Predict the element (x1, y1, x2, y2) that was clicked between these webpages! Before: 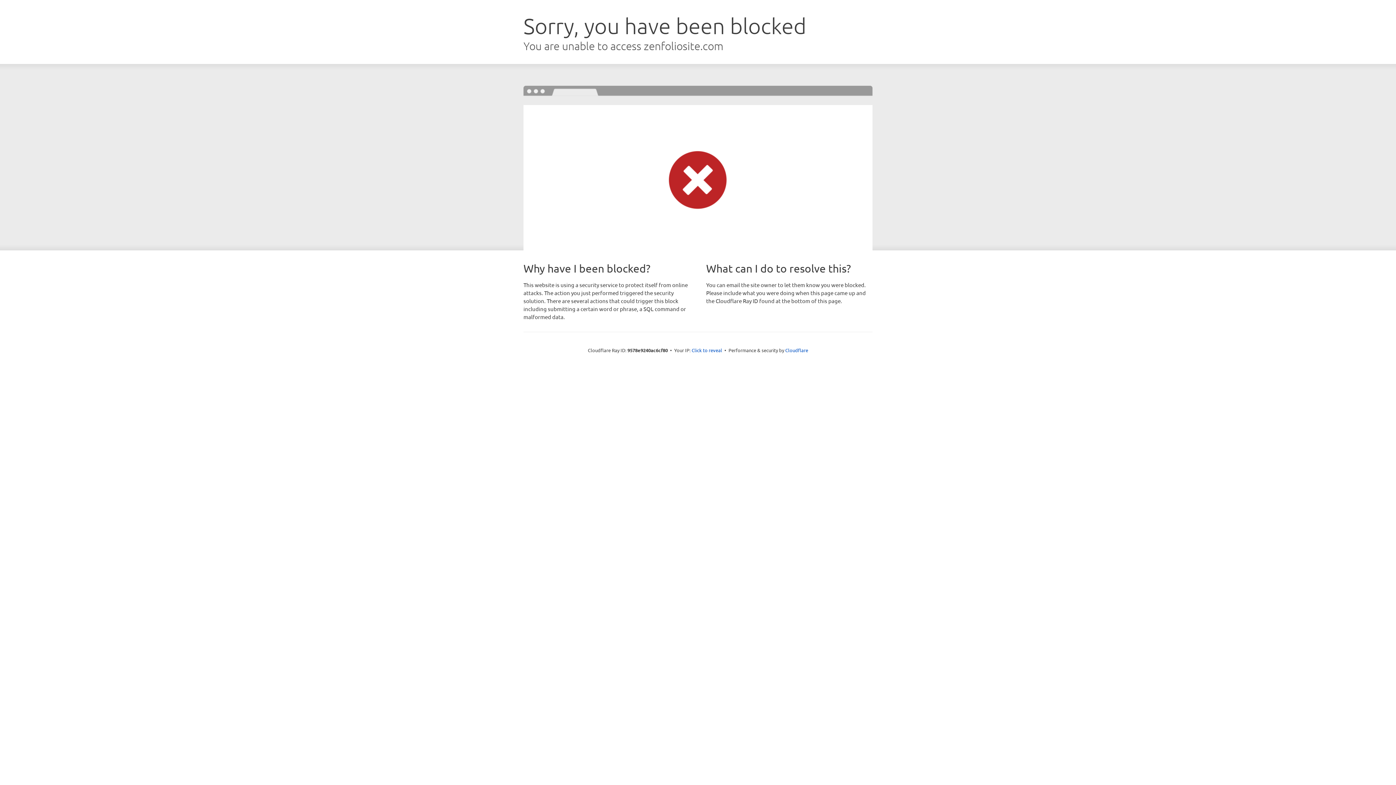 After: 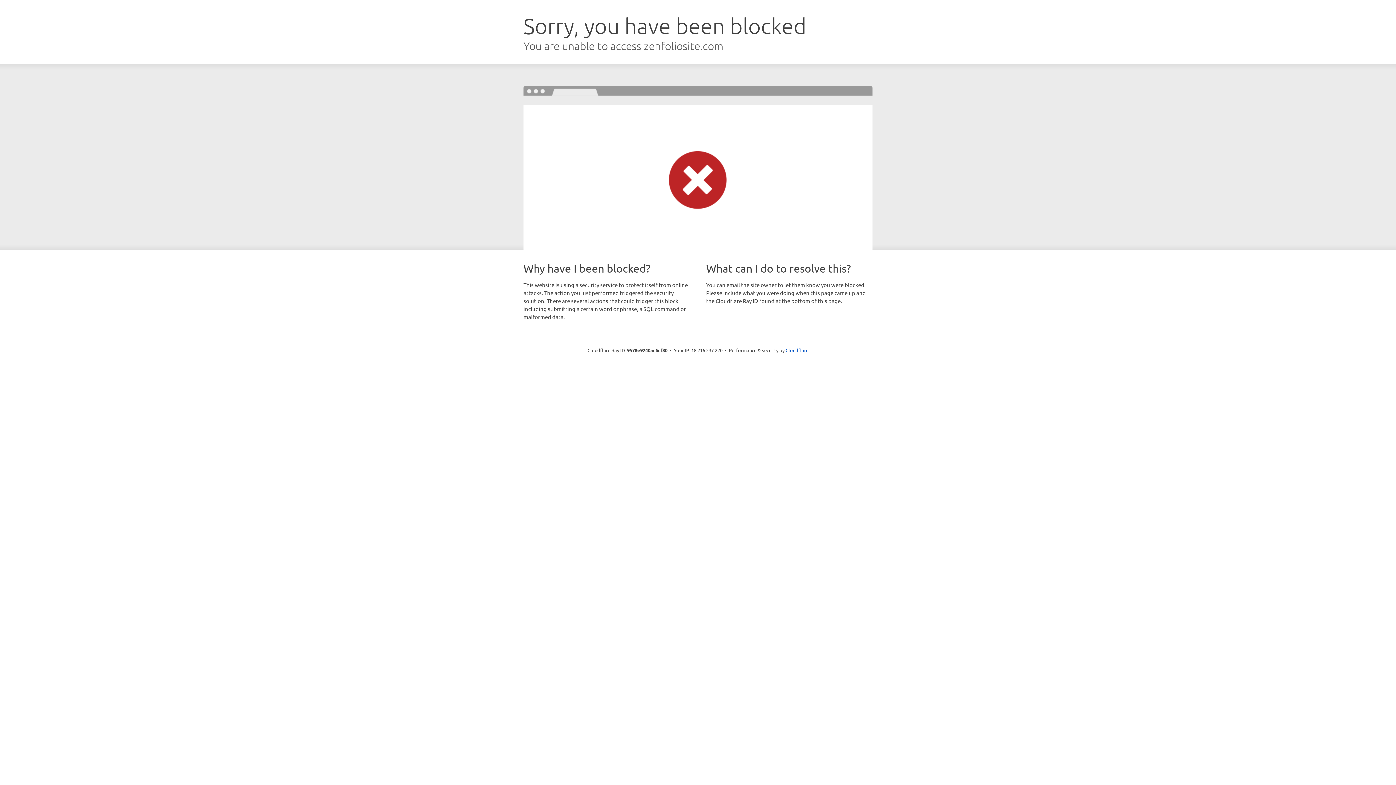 Action: bbox: (691, 346, 722, 353) label: Click to reveal